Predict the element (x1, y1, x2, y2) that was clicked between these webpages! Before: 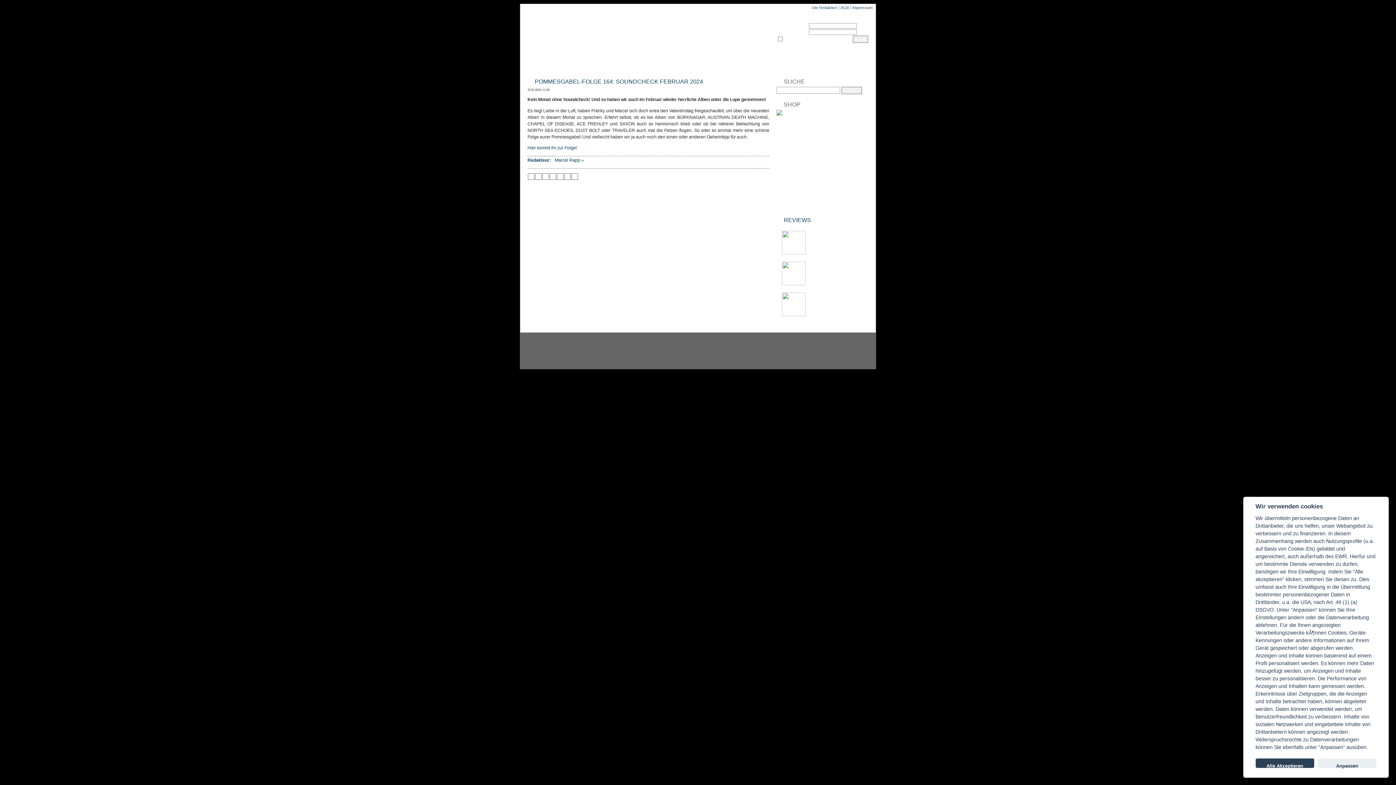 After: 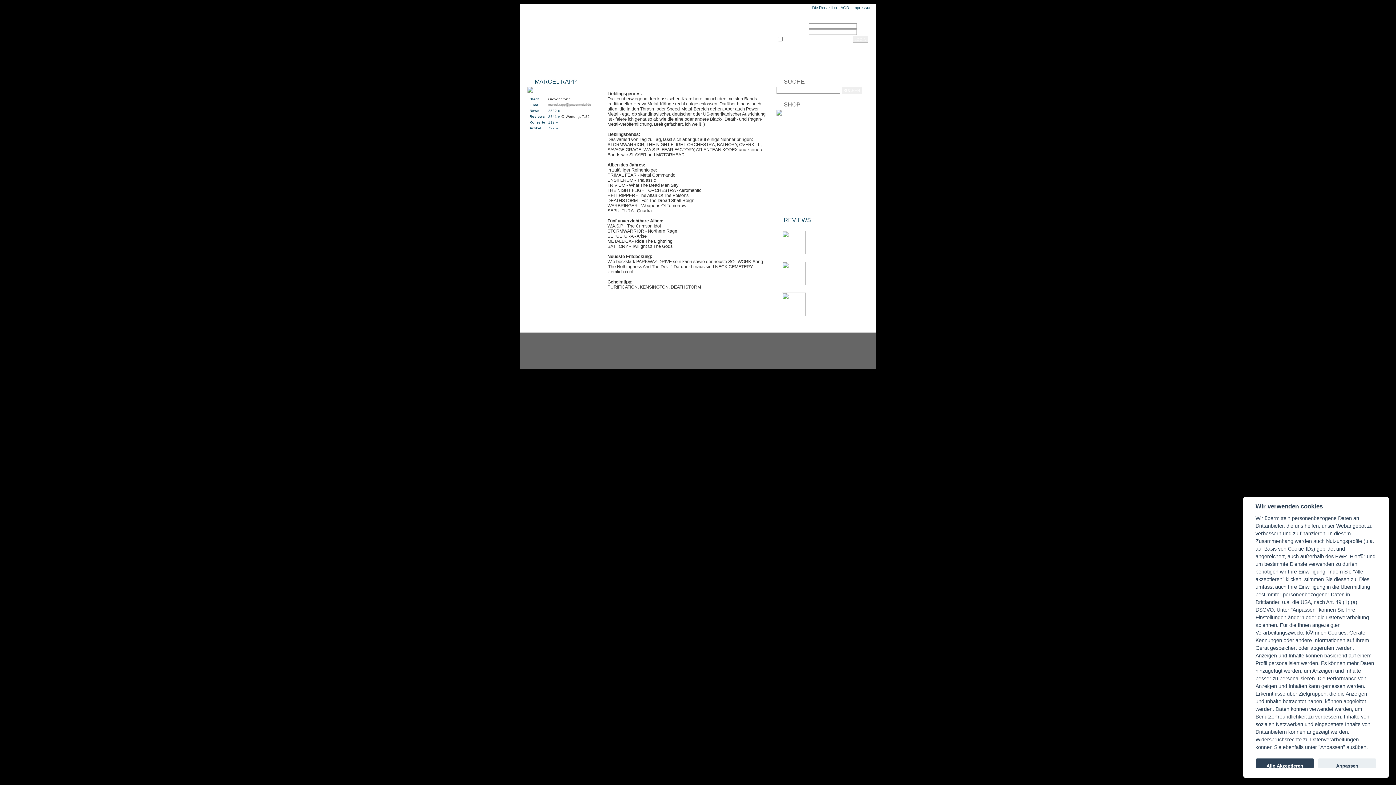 Action: bbox: (554, 157, 584, 162) label: Marcel Rapp